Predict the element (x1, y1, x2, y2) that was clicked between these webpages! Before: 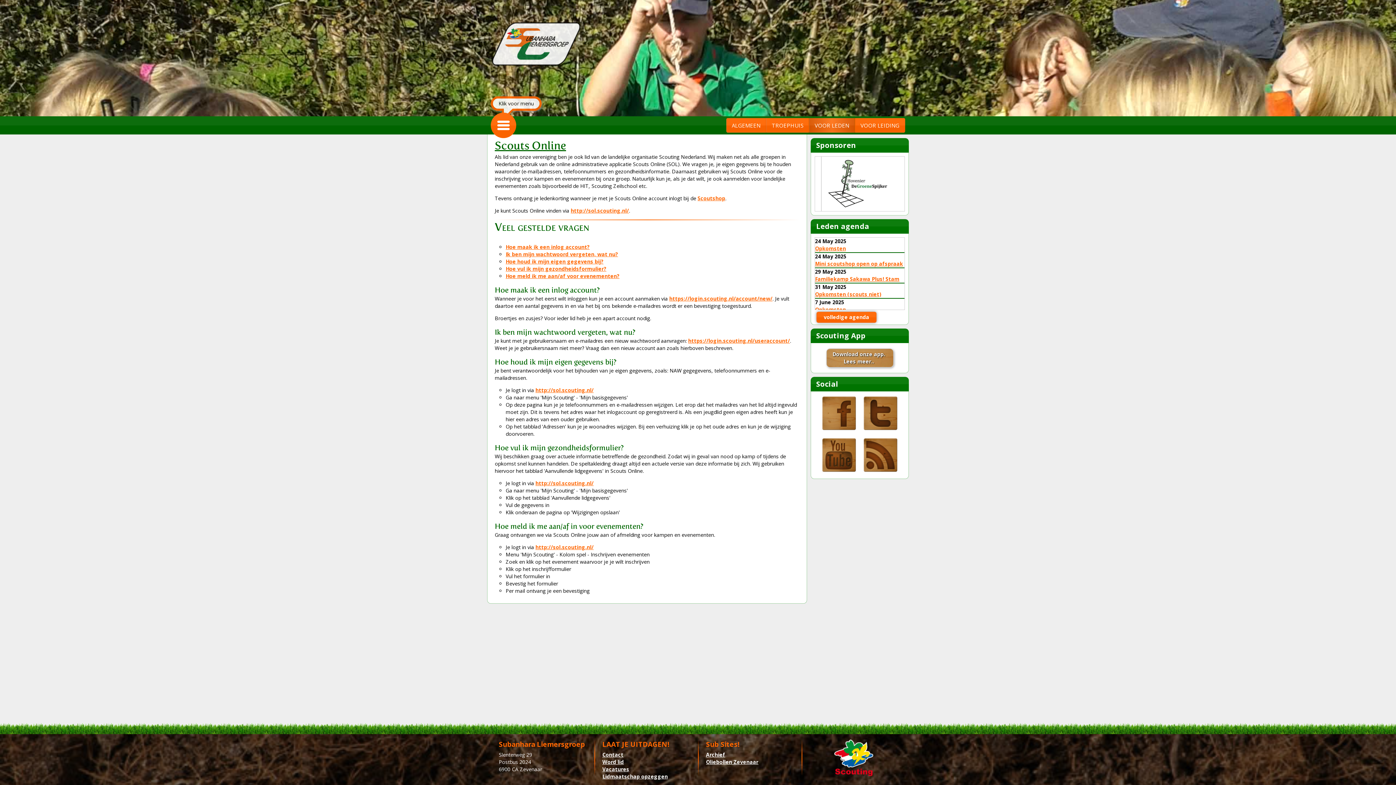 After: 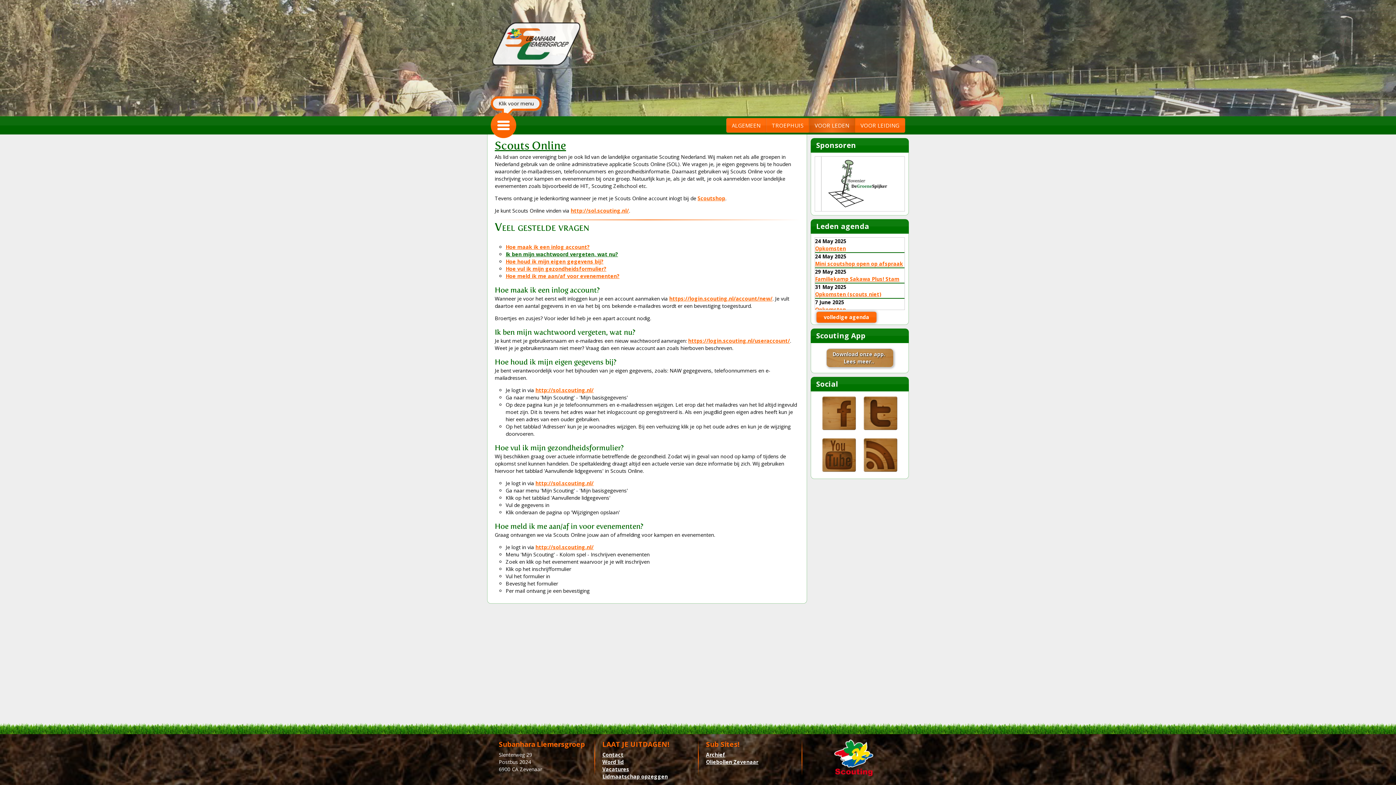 Action: label: Ik ben mijn wachtwoord vergeten, wat nu? bbox: (505, 250, 618, 257)